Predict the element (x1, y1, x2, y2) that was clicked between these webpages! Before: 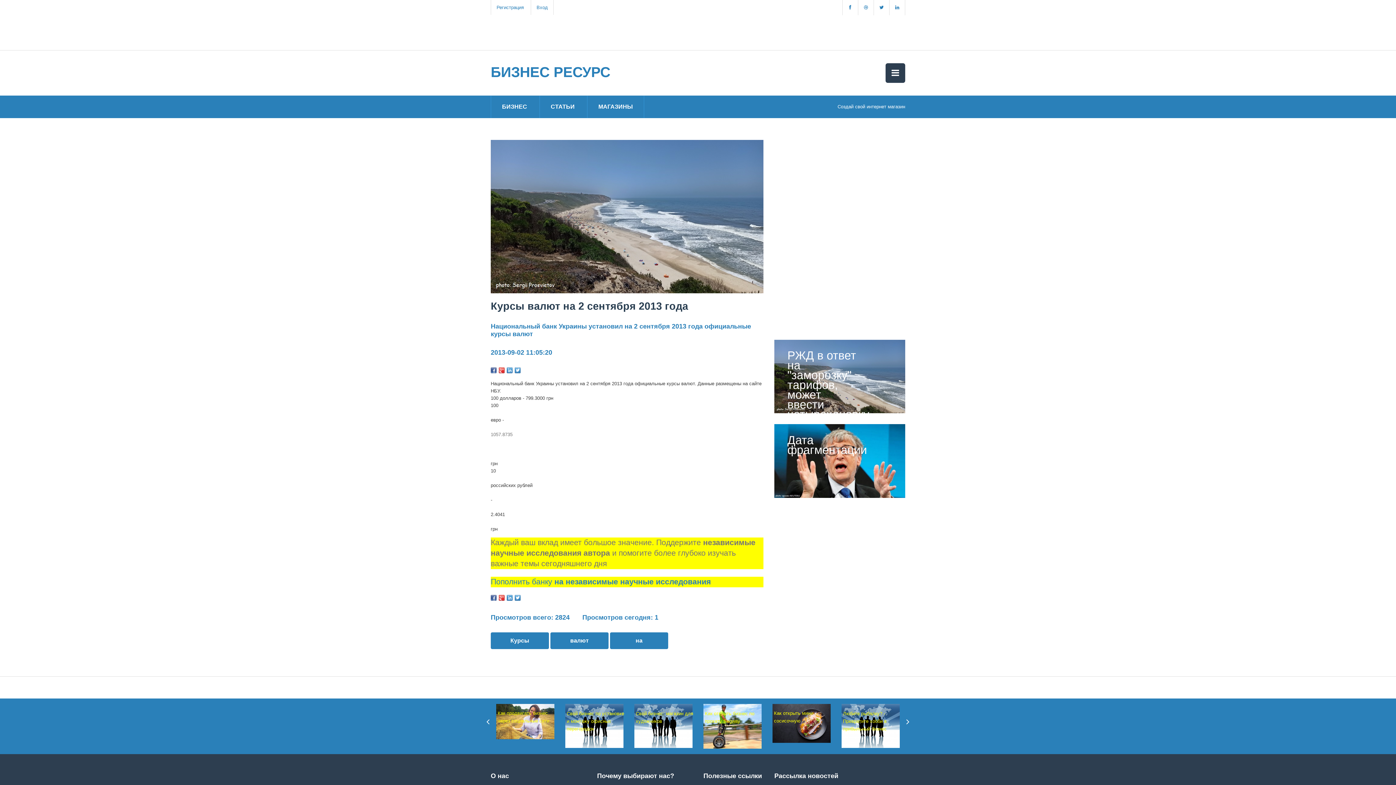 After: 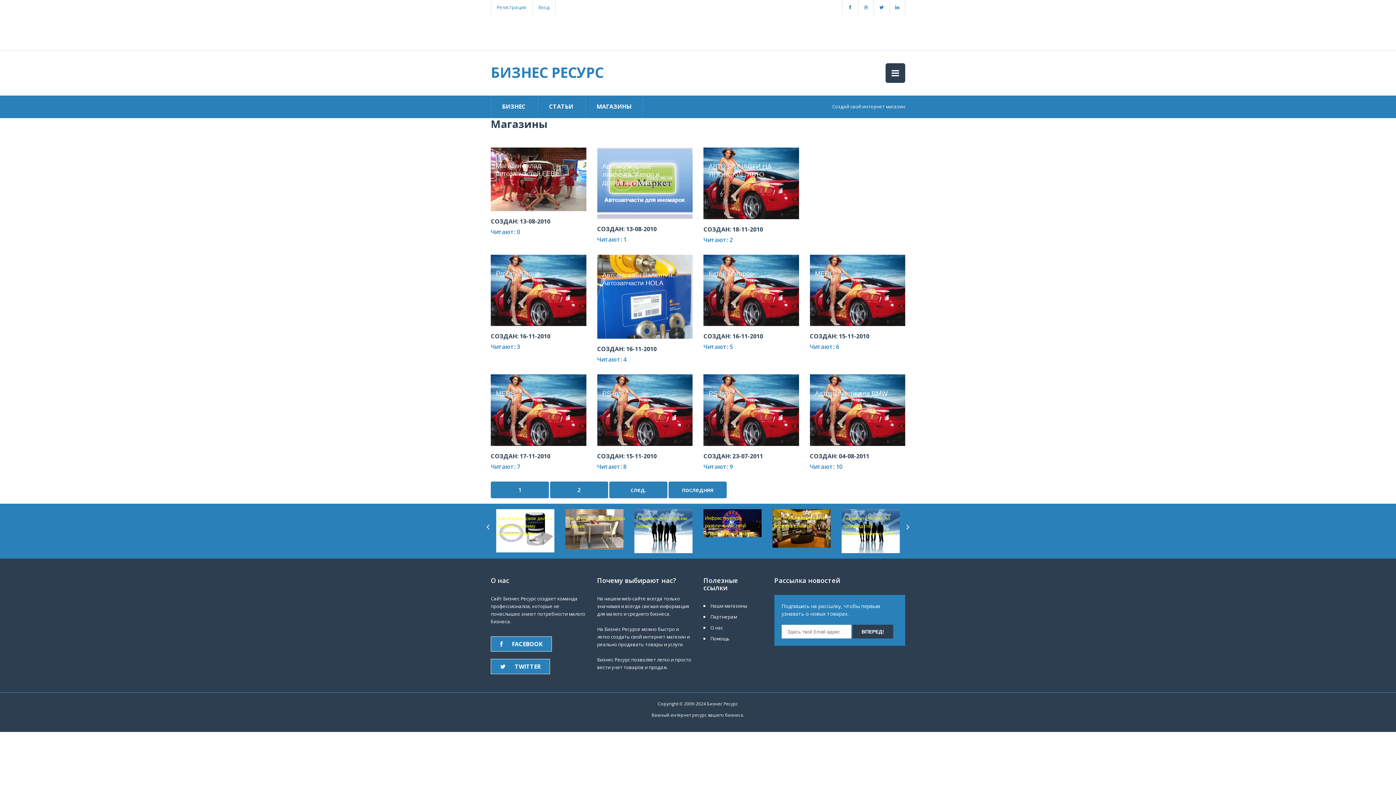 Action: bbox: (598, 103, 633, 109) label: МАГАЗИНЫ